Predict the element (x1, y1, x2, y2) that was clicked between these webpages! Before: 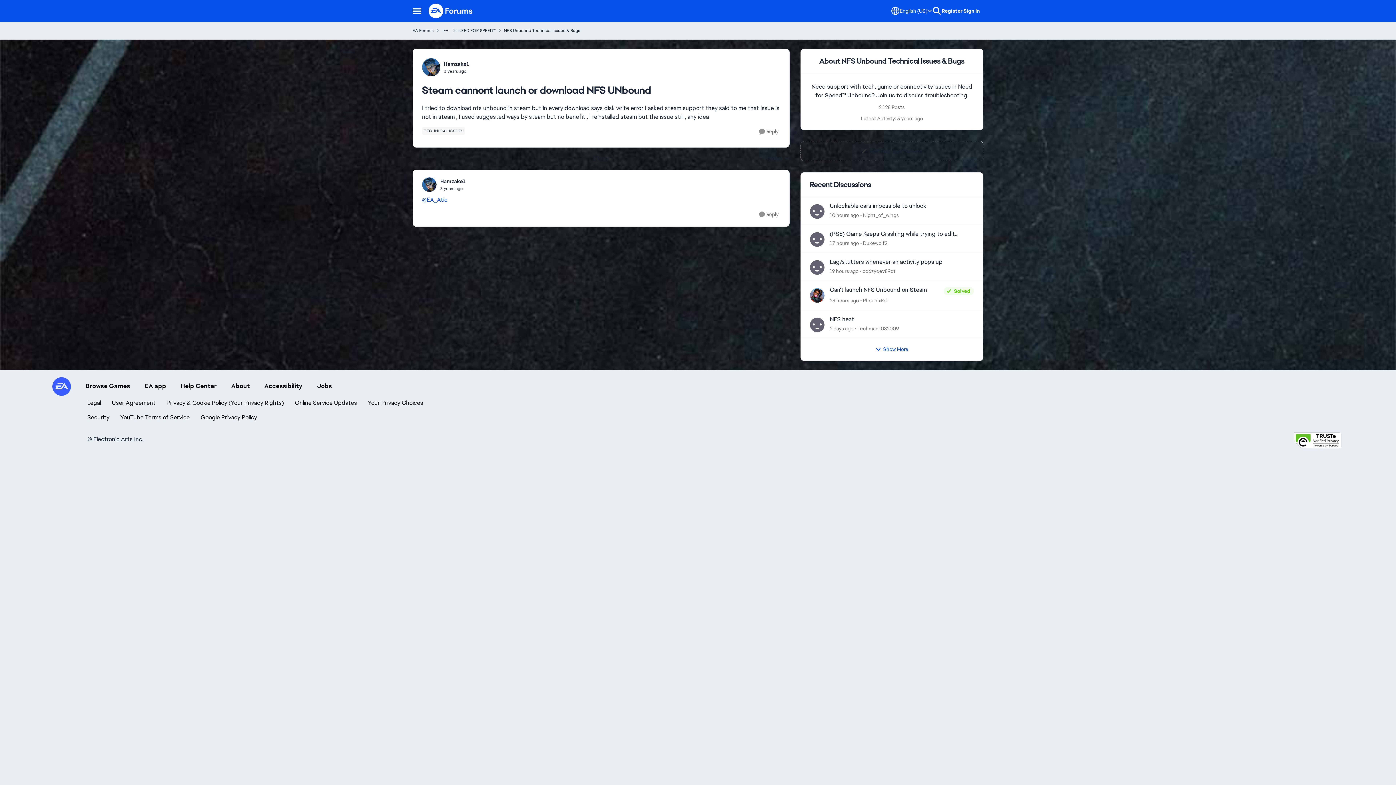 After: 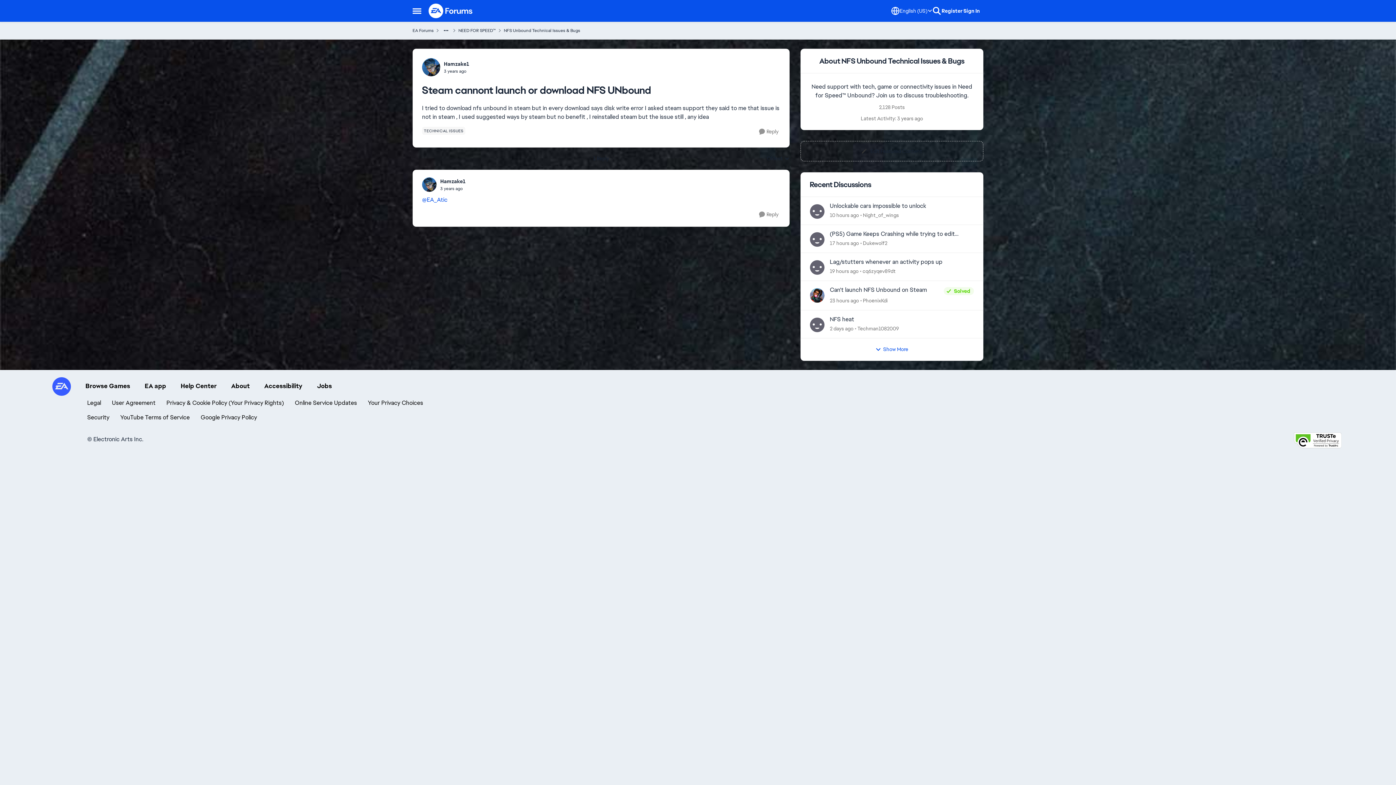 Action: bbox: (52, 382, 70, 390)